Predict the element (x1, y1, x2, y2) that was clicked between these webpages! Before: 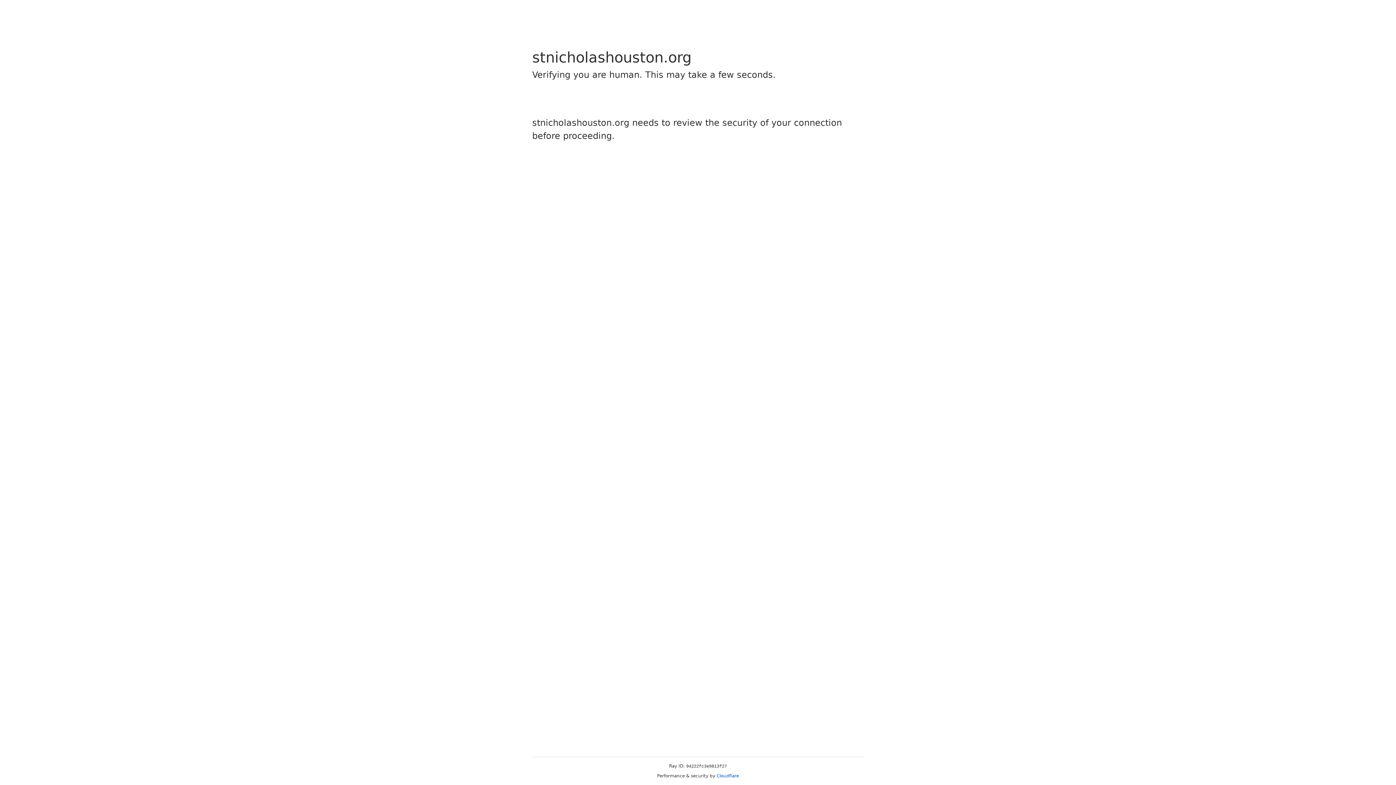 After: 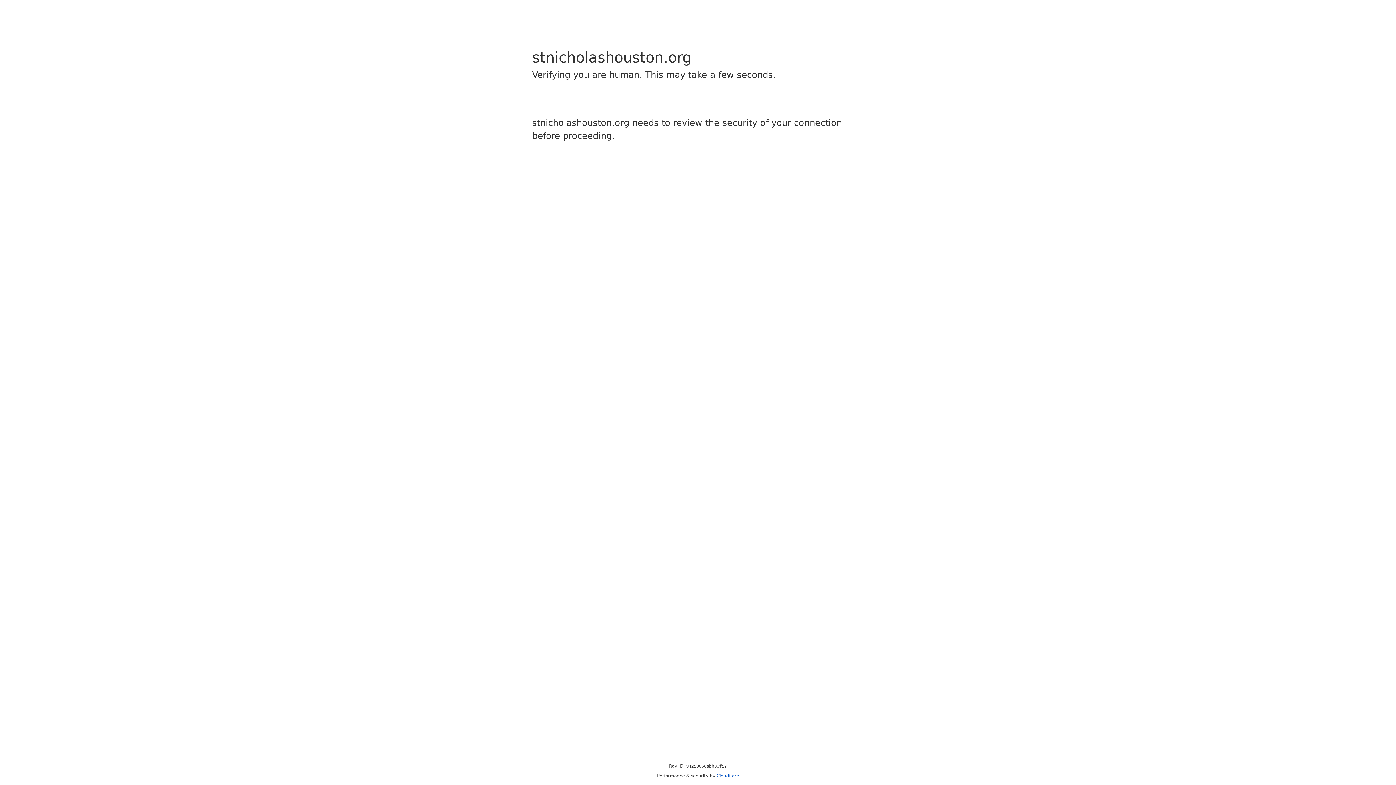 Action: bbox: (716, 773, 739, 778) label: Cloudflare